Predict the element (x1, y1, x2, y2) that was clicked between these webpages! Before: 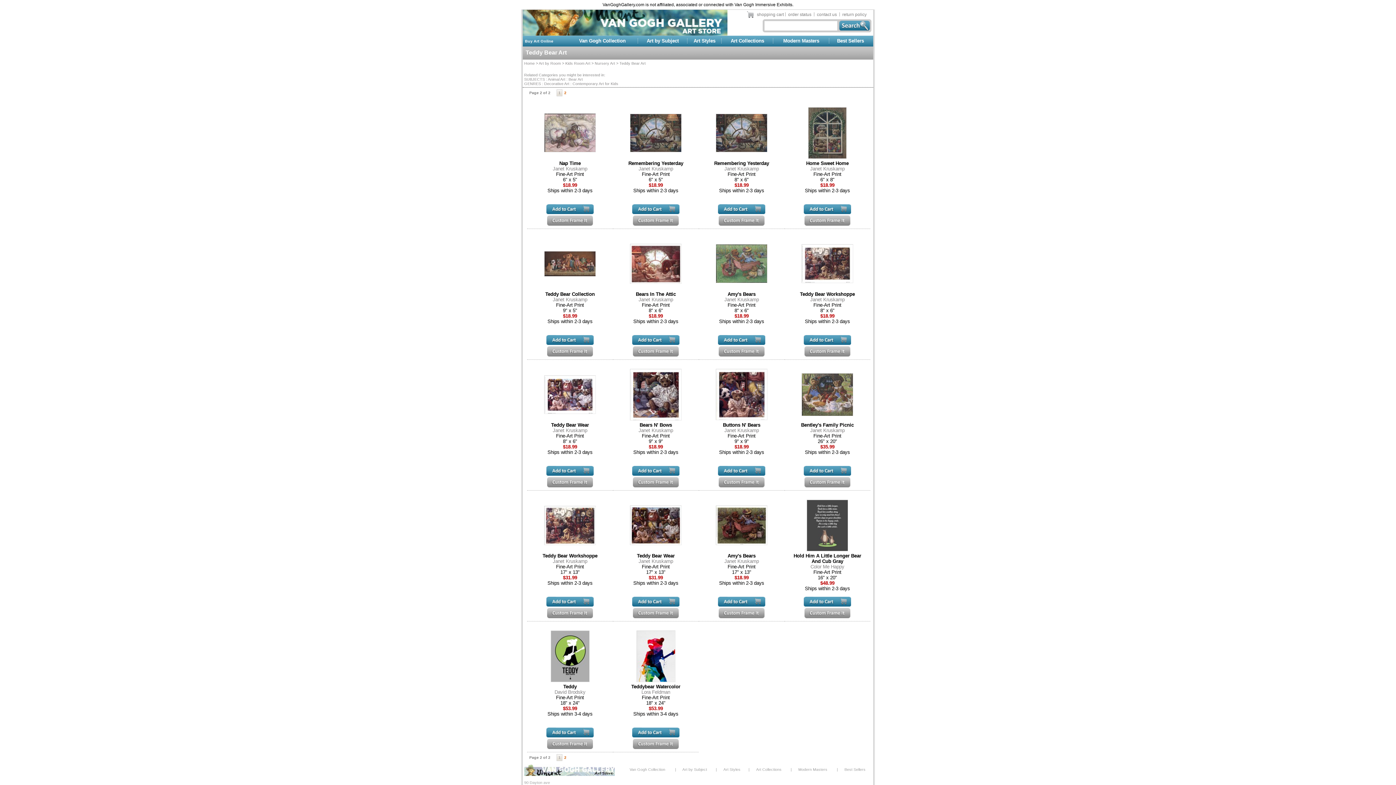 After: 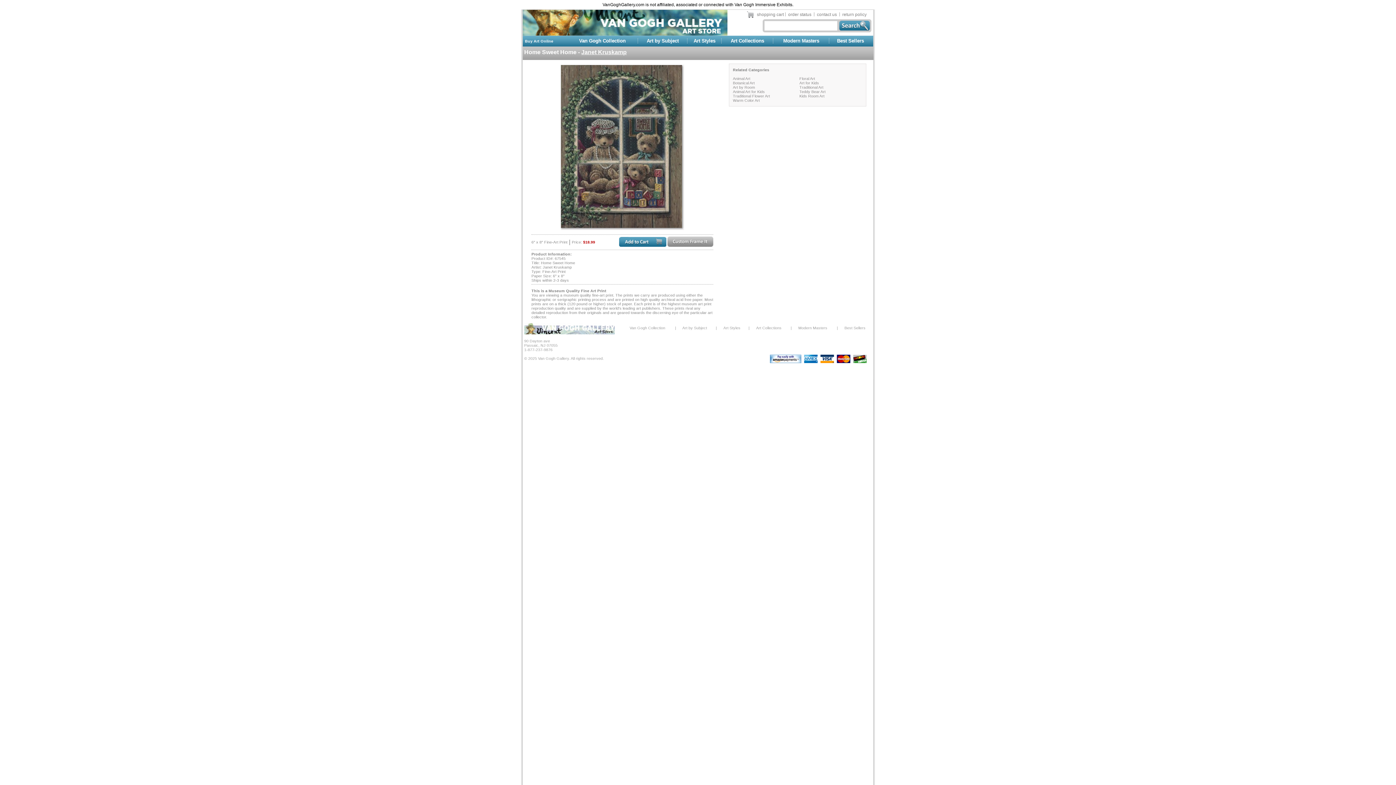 Action: bbox: (808, 154, 846, 160)